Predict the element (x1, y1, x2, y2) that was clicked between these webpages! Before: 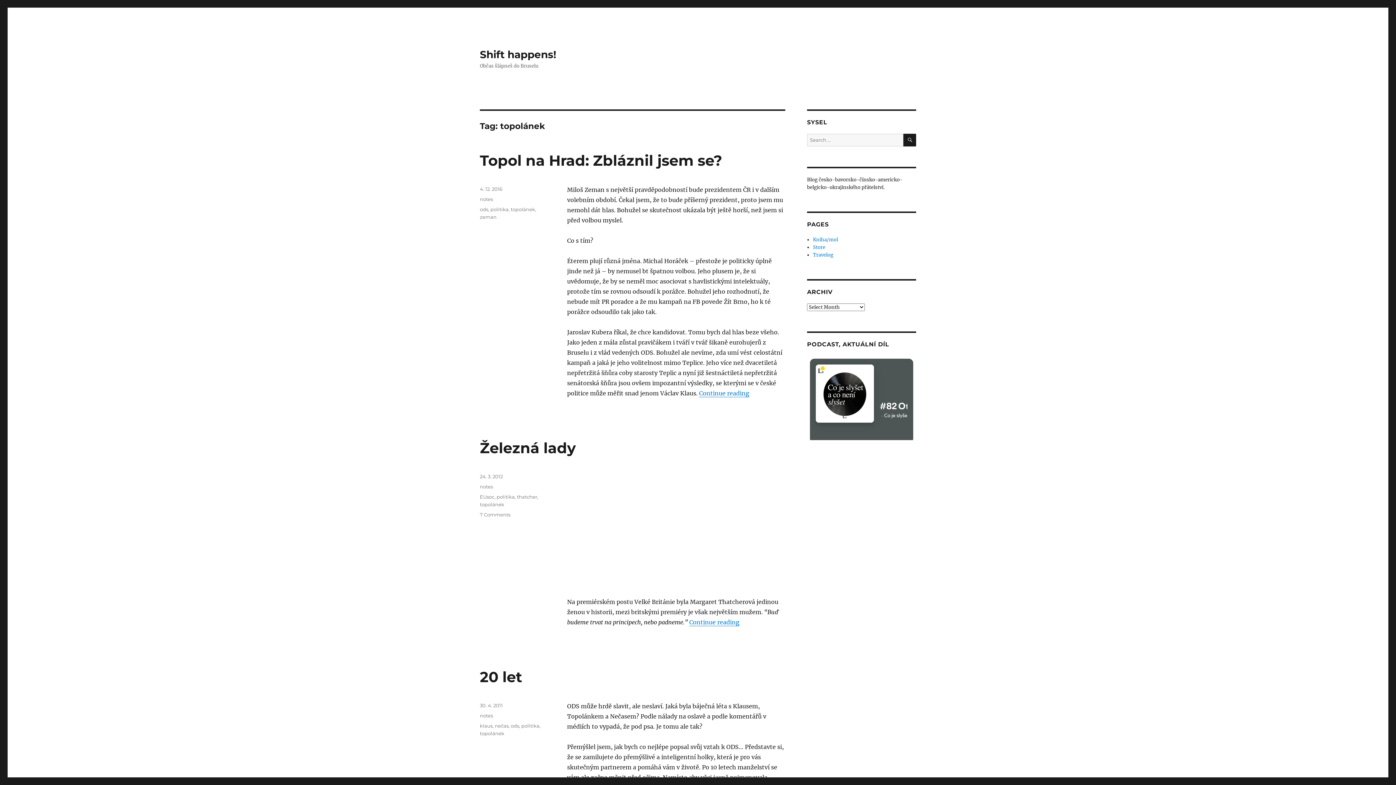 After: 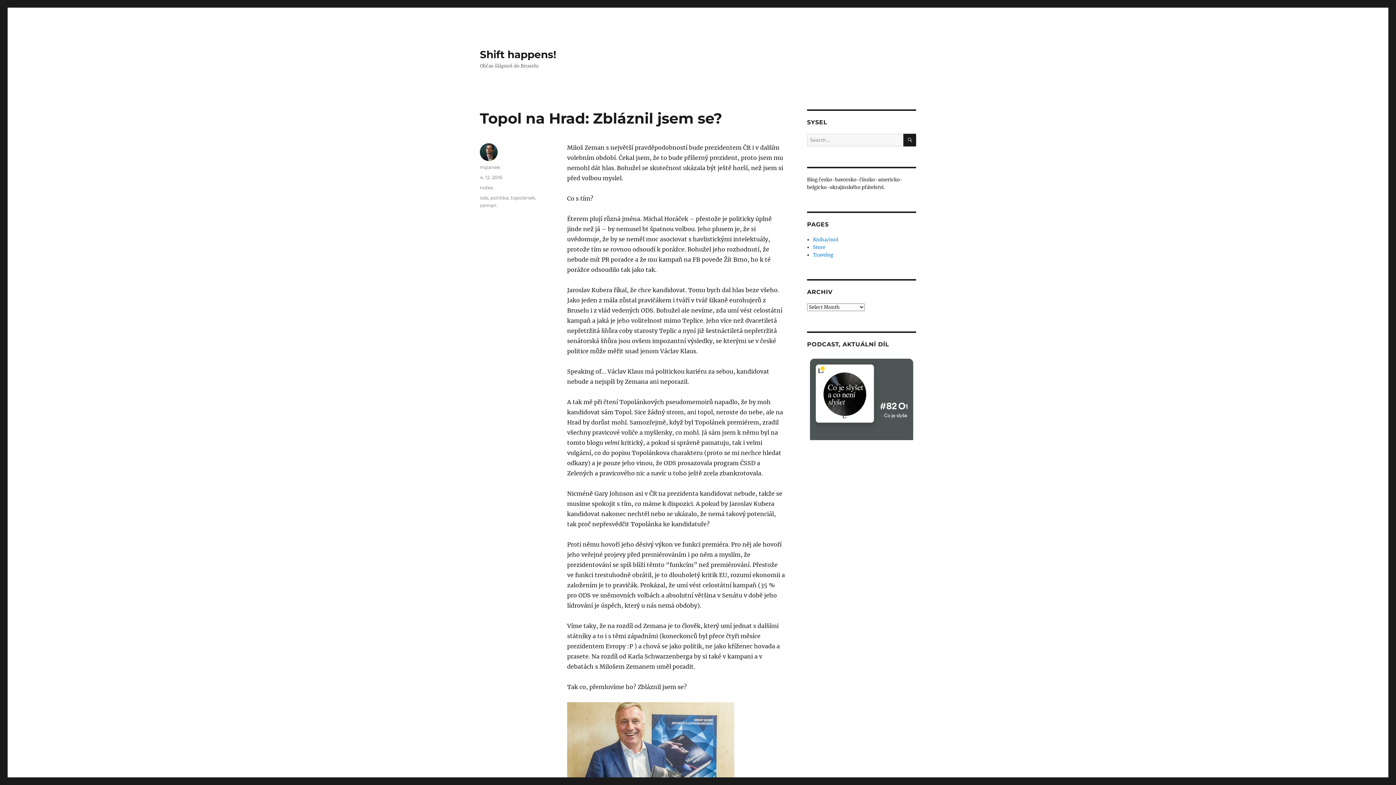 Action: label: Topol na Hrad: Zbláznil jsem se? bbox: (480, 151, 722, 169)